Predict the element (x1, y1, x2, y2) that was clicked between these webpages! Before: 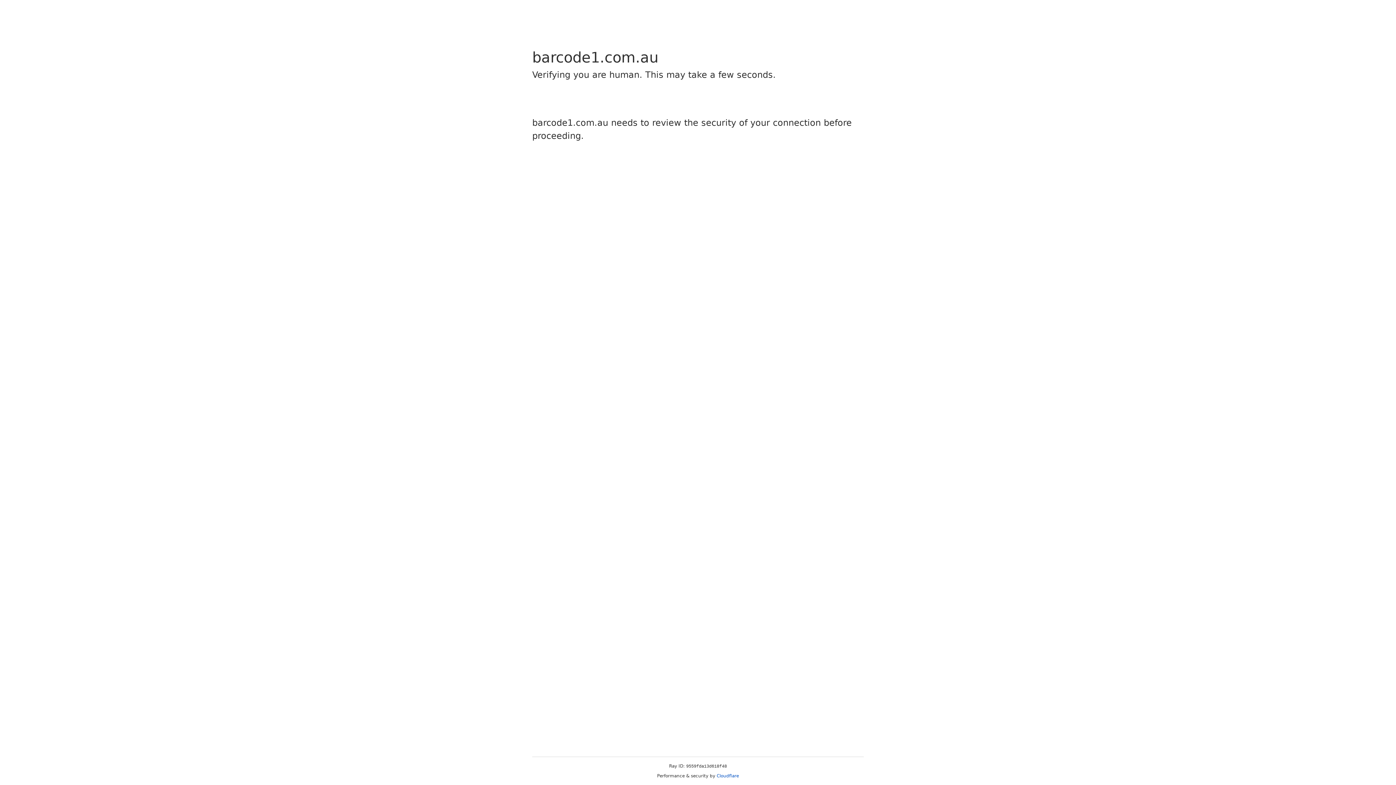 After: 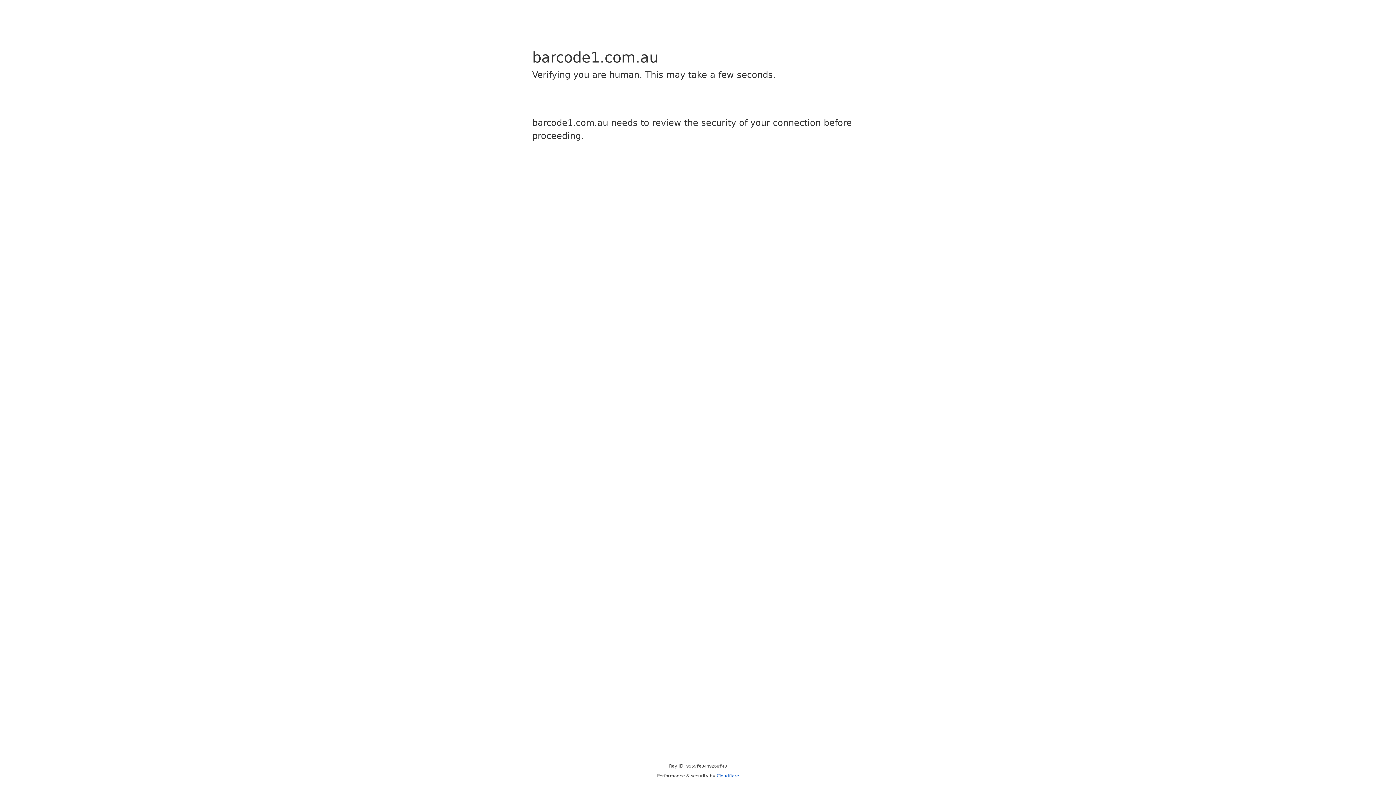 Action: bbox: (716, 773, 739, 778) label: Cloudflare